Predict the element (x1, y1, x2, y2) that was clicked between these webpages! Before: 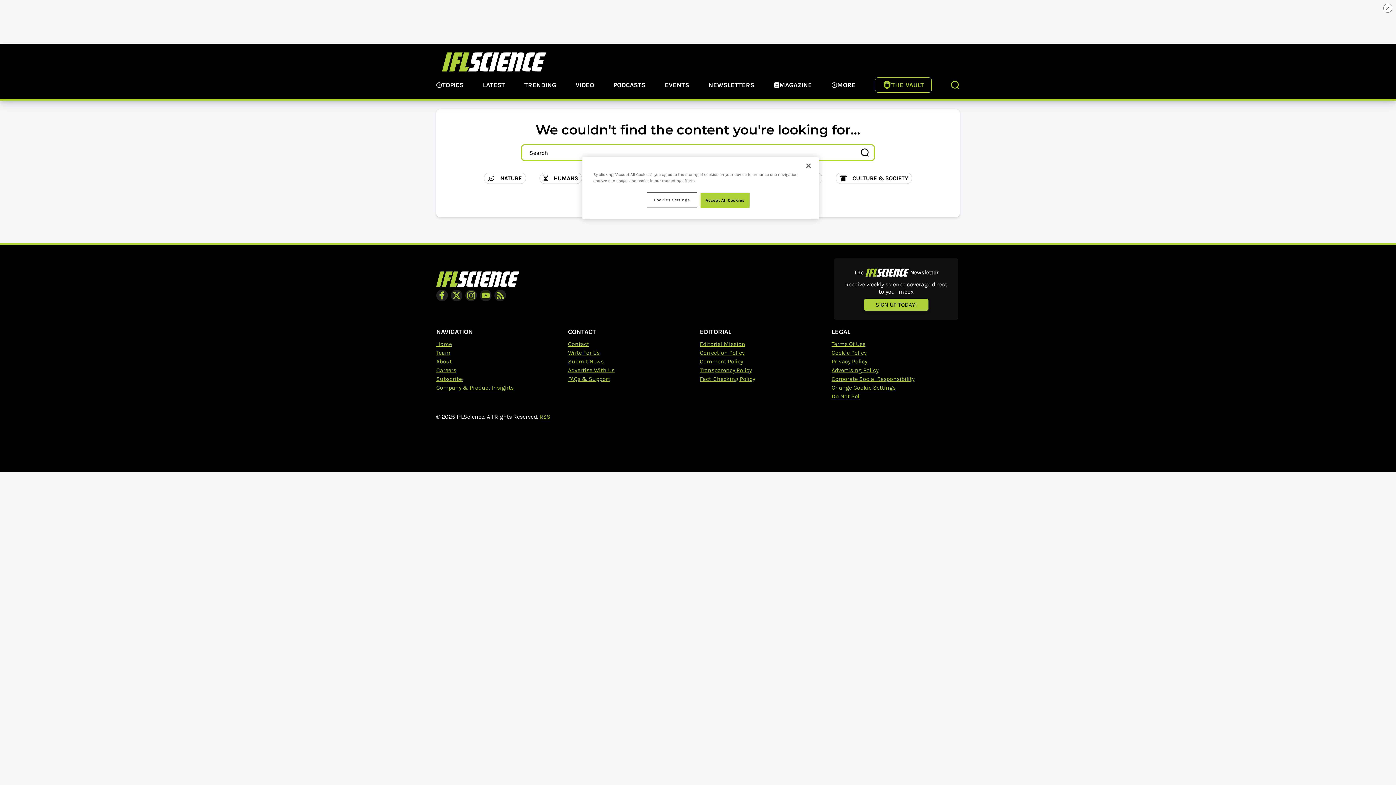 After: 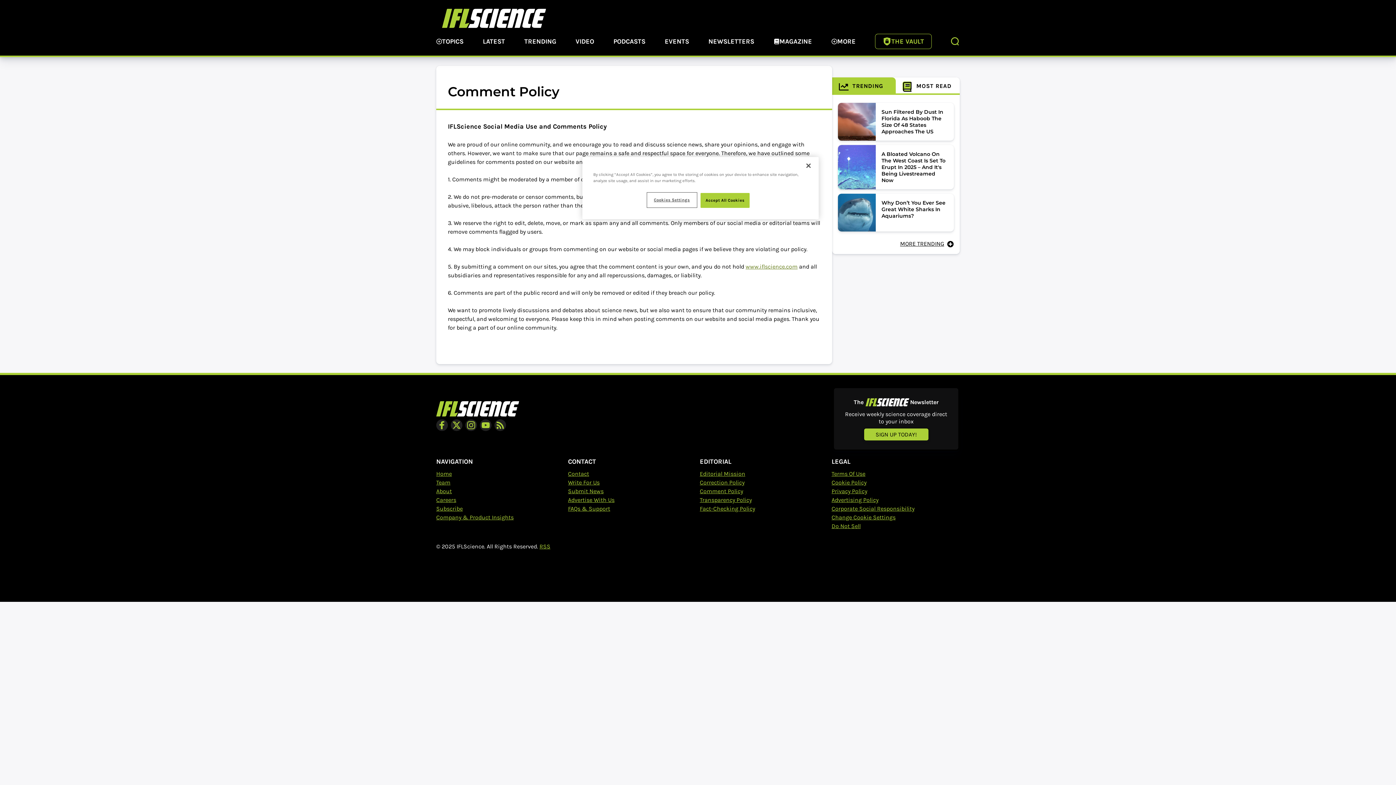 Action: bbox: (700, 358, 743, 365) label: Comment Policy